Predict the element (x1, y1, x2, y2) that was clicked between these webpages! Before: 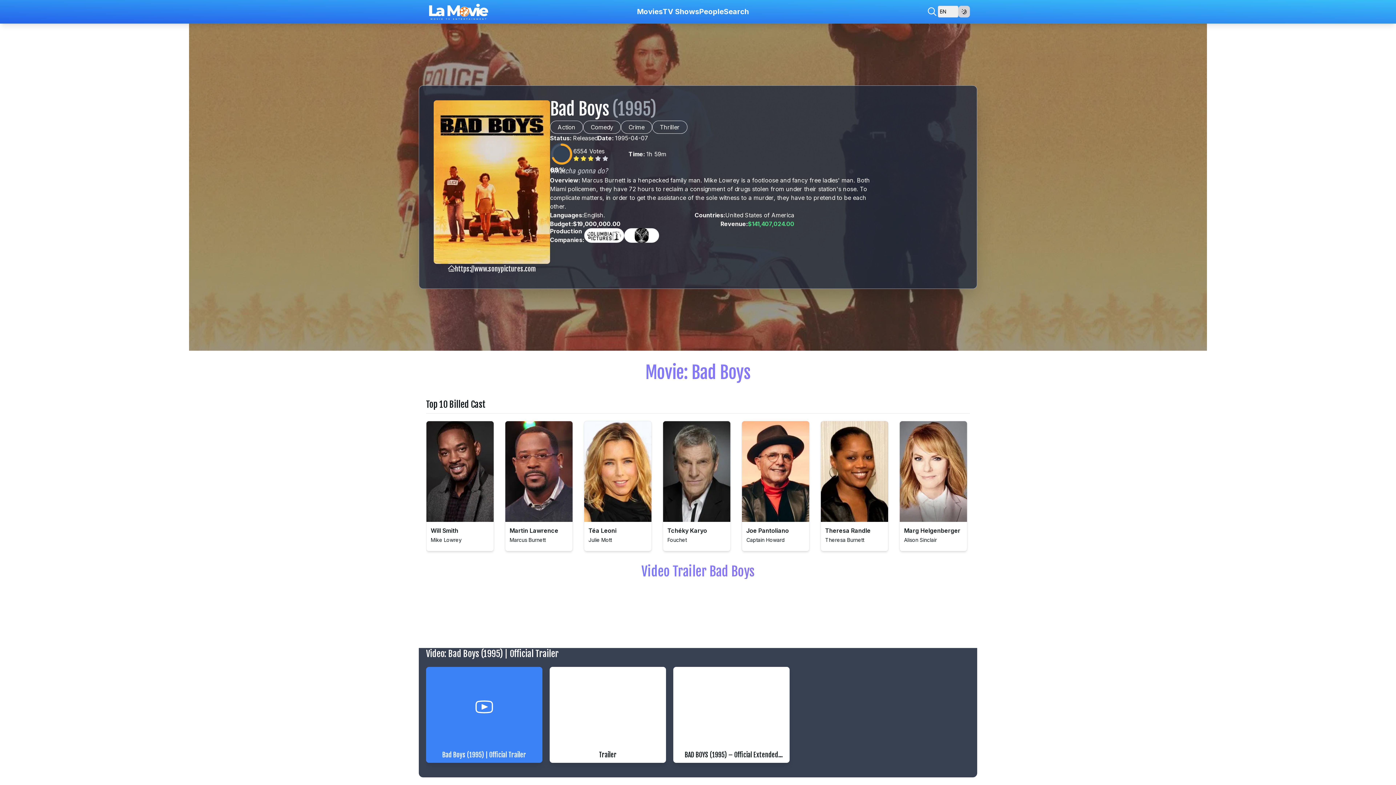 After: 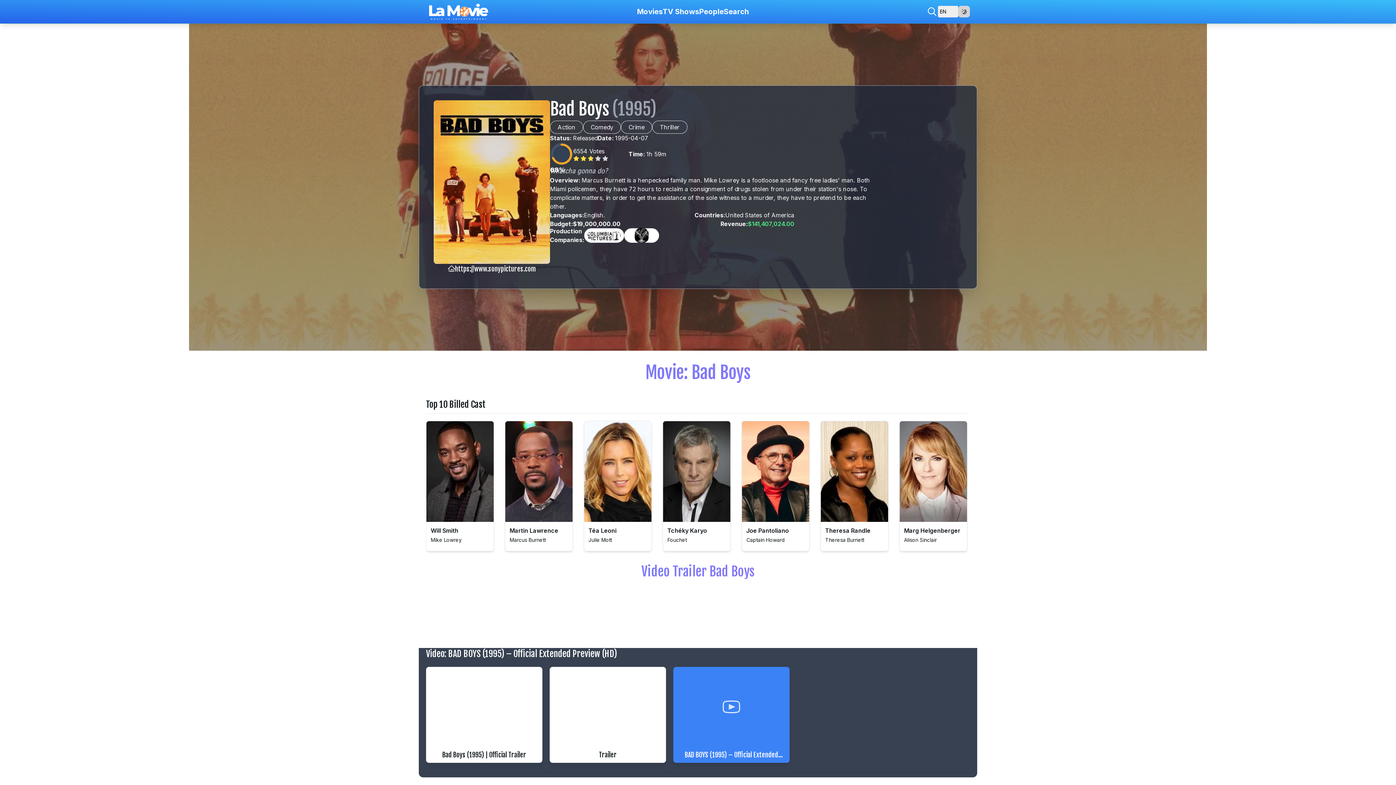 Action: bbox: (673, 667, 789, 747)